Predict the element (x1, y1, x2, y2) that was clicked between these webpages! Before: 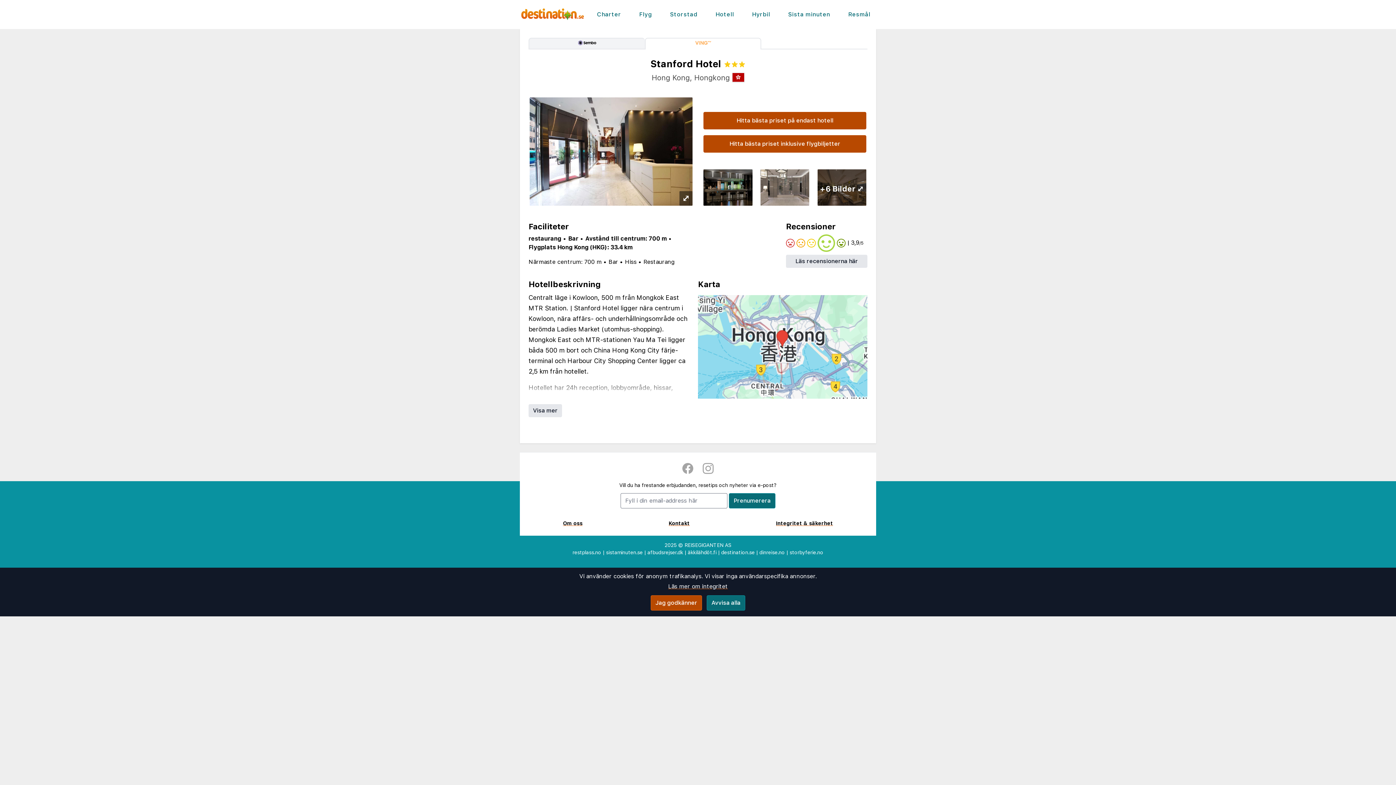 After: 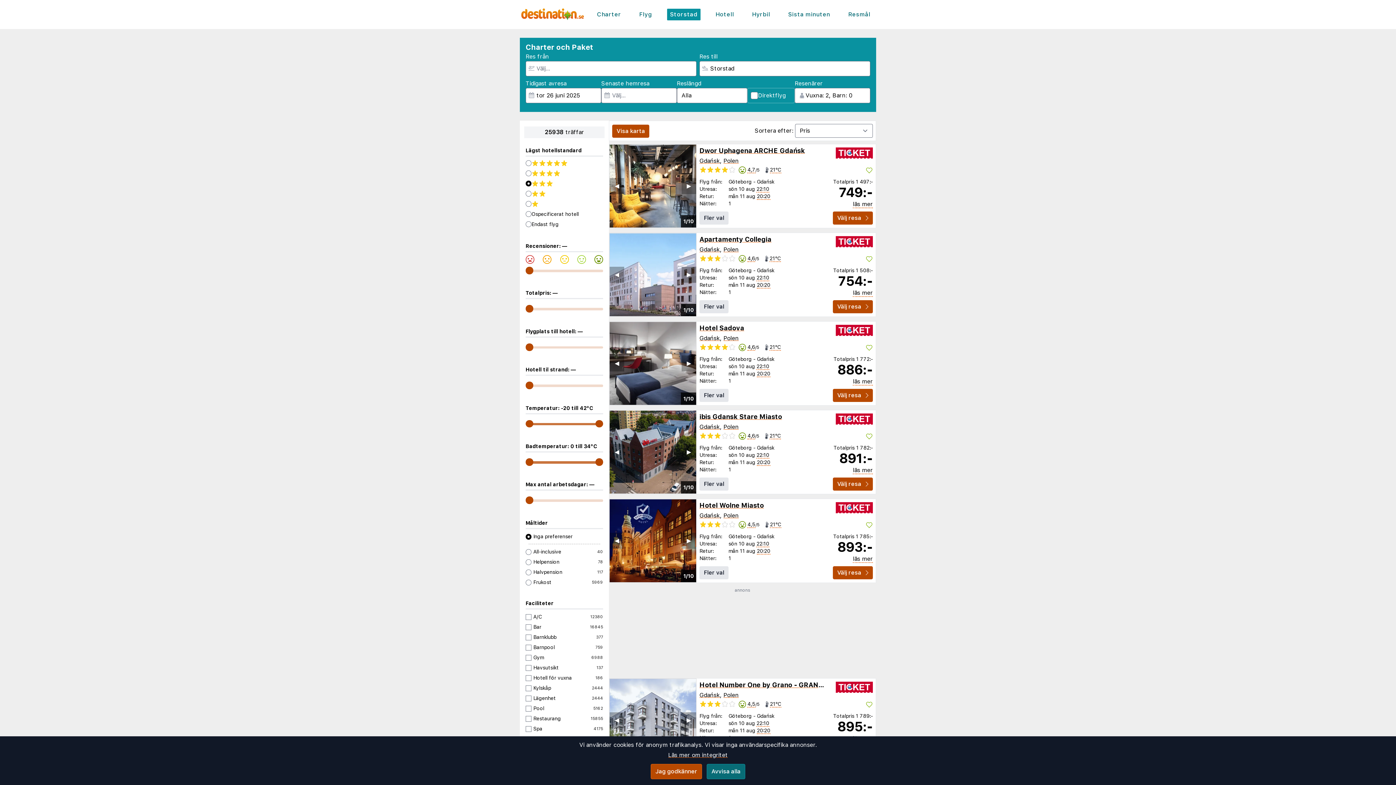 Action: label: Storstad bbox: (667, 8, 700, 20)